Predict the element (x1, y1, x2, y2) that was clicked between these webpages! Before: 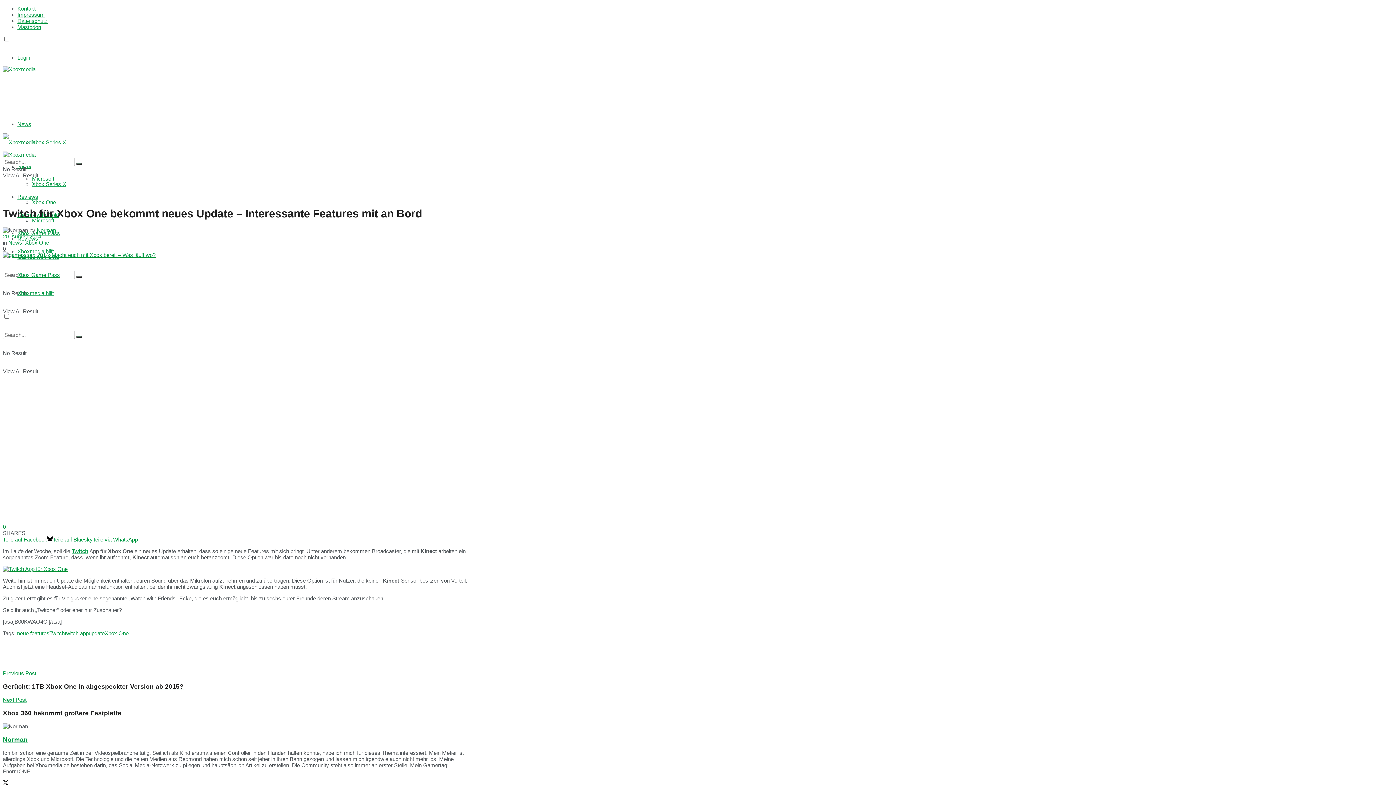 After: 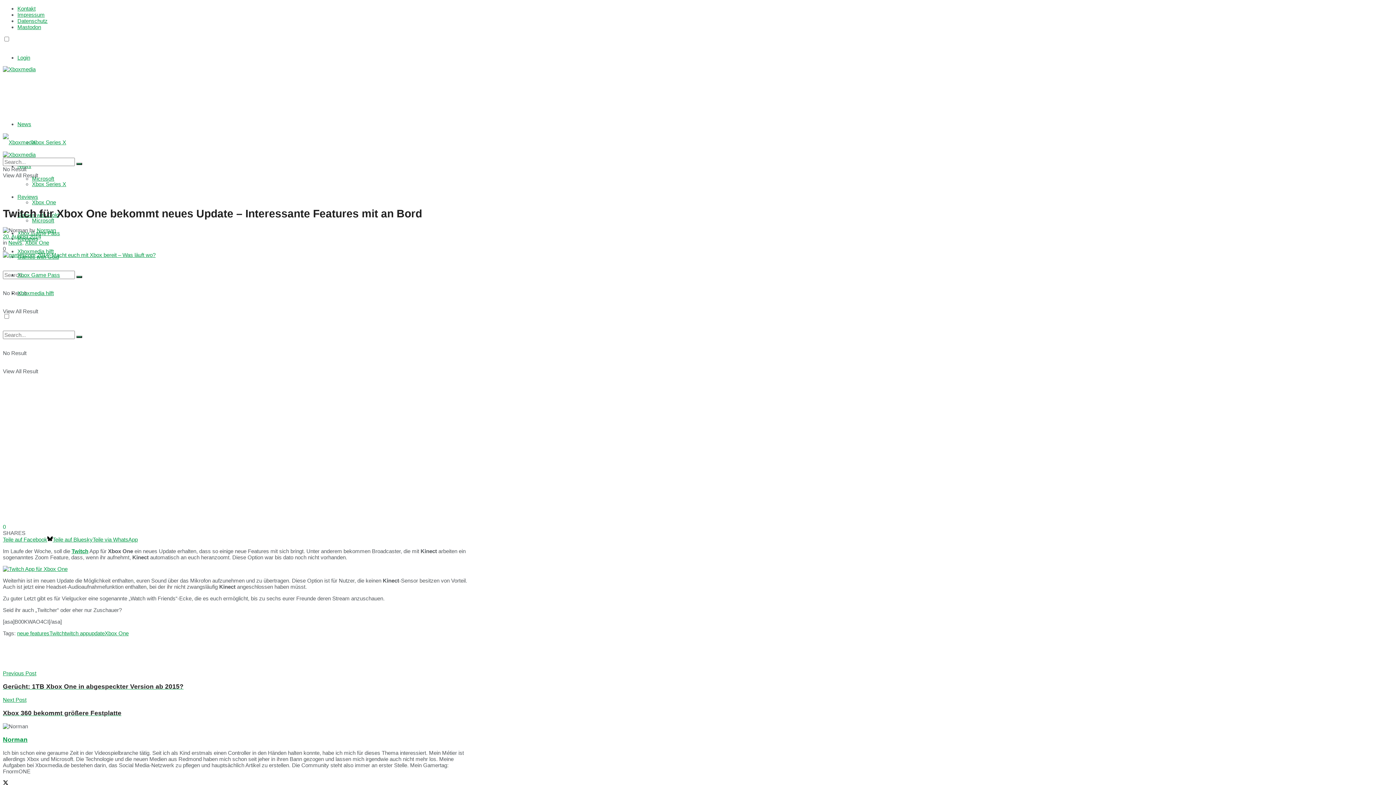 Action: bbox: (2, 42, 8, 49) label: Find us on Bluesky